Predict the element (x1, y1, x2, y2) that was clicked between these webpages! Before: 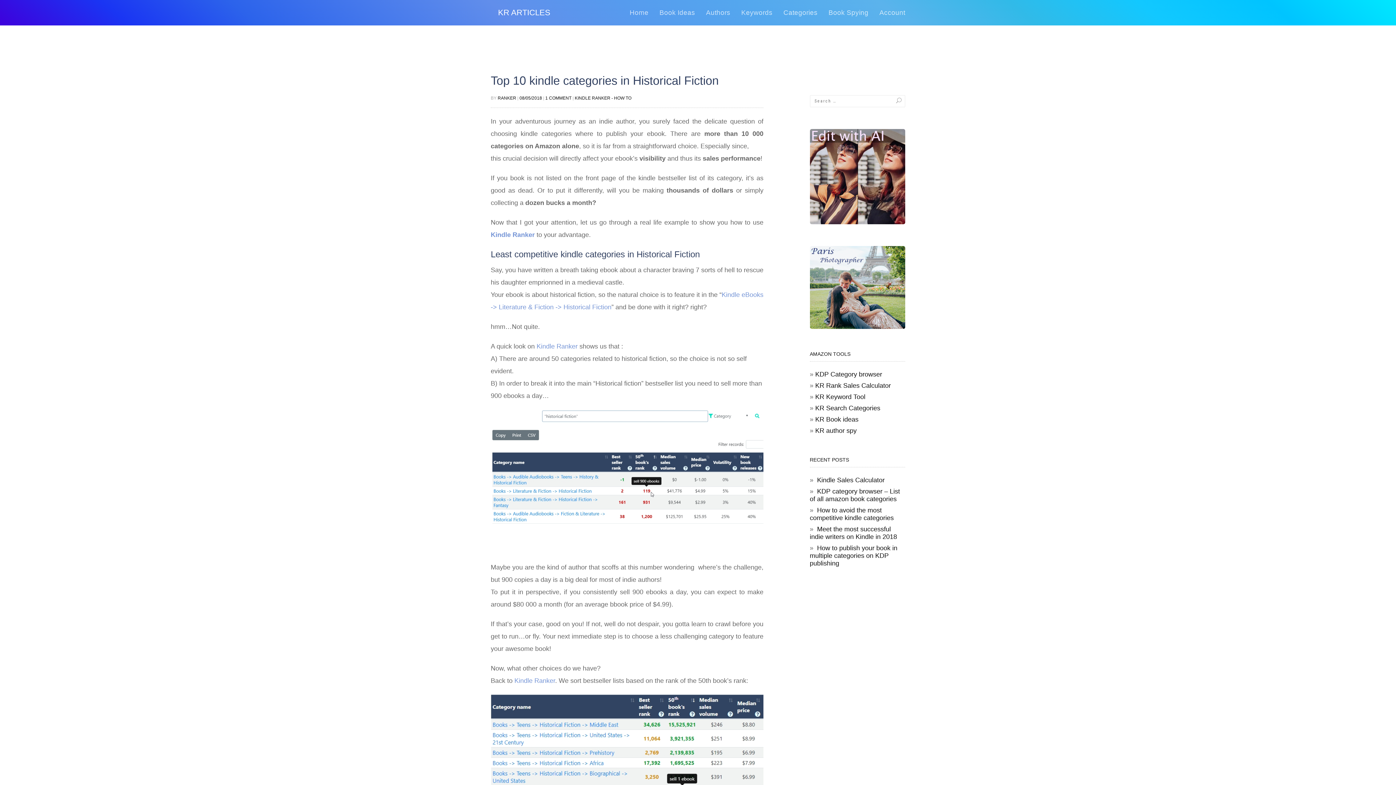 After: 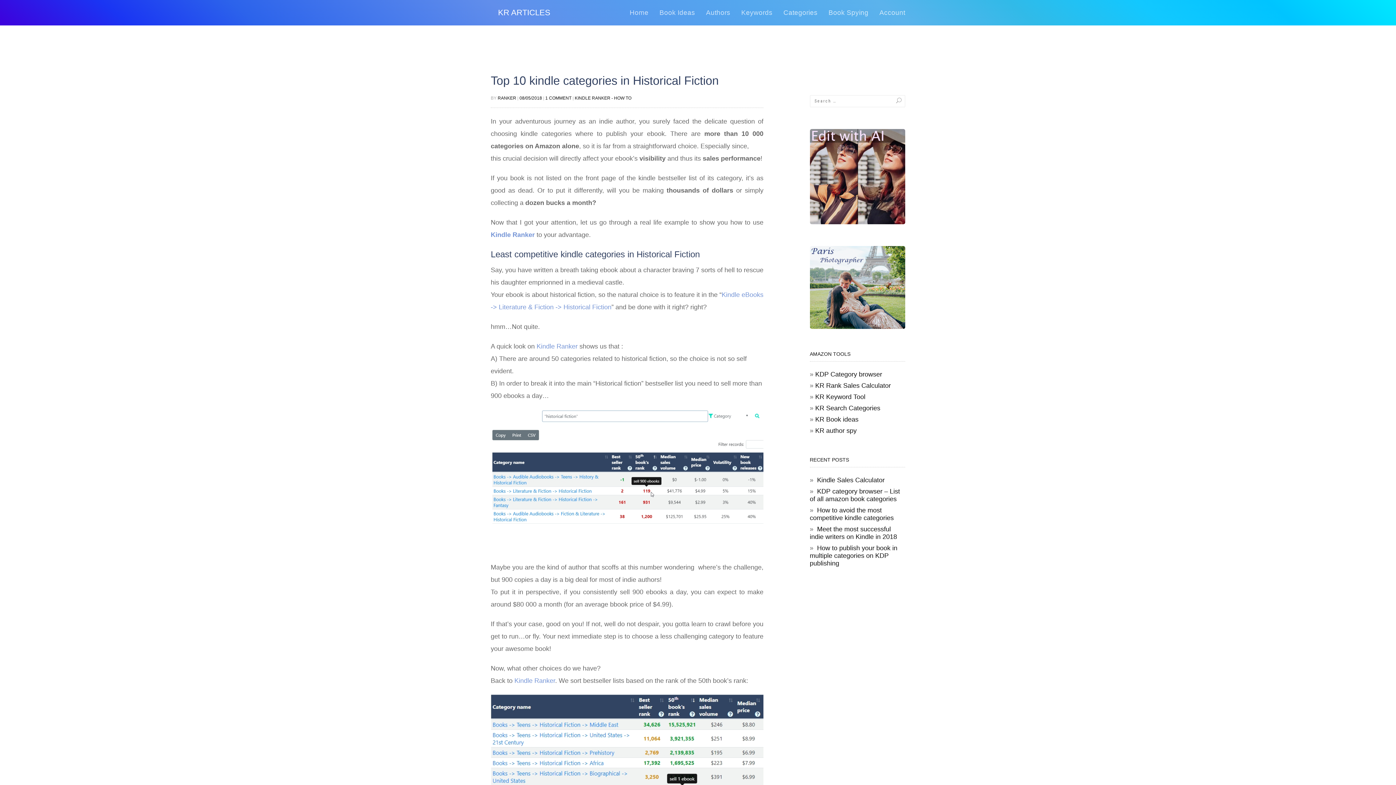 Action: bbox: (810, 172, 905, 179)